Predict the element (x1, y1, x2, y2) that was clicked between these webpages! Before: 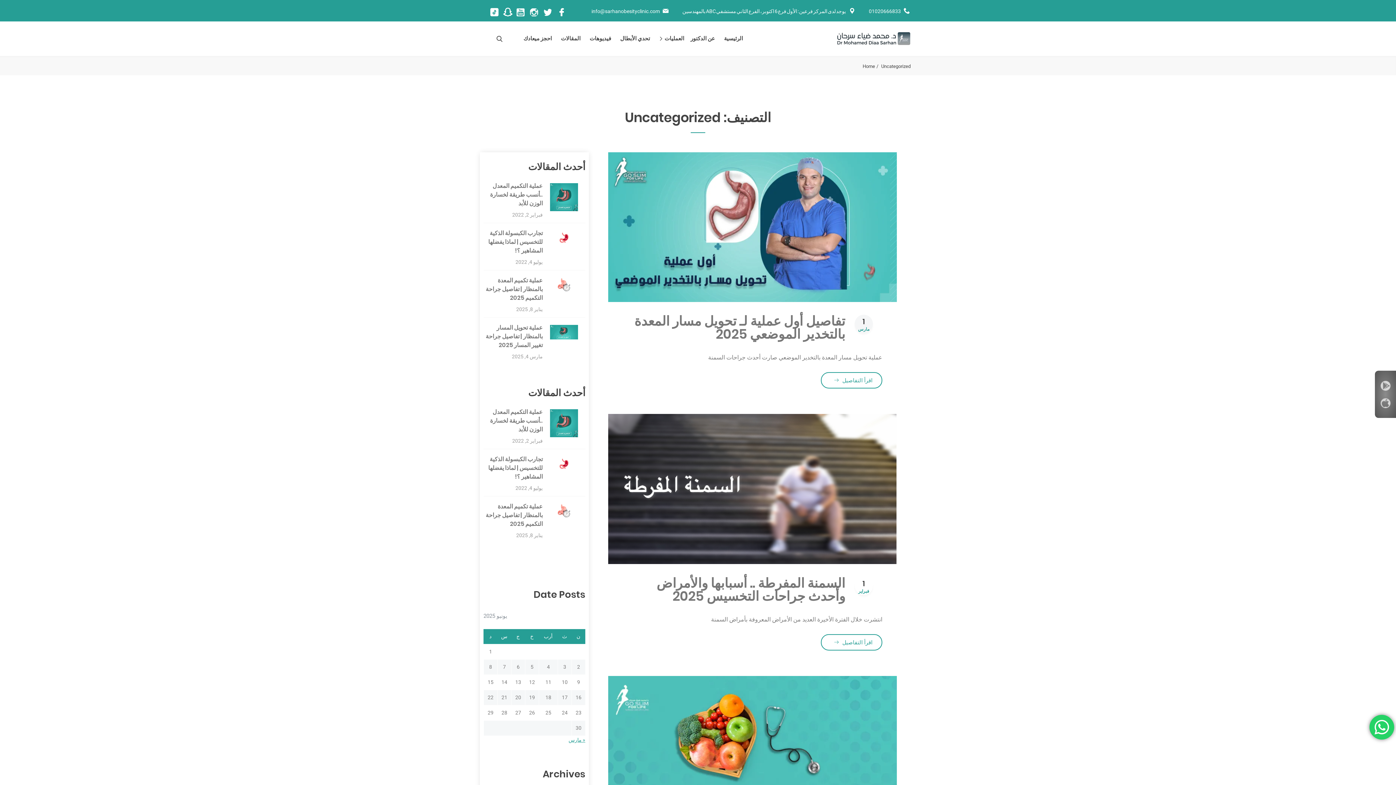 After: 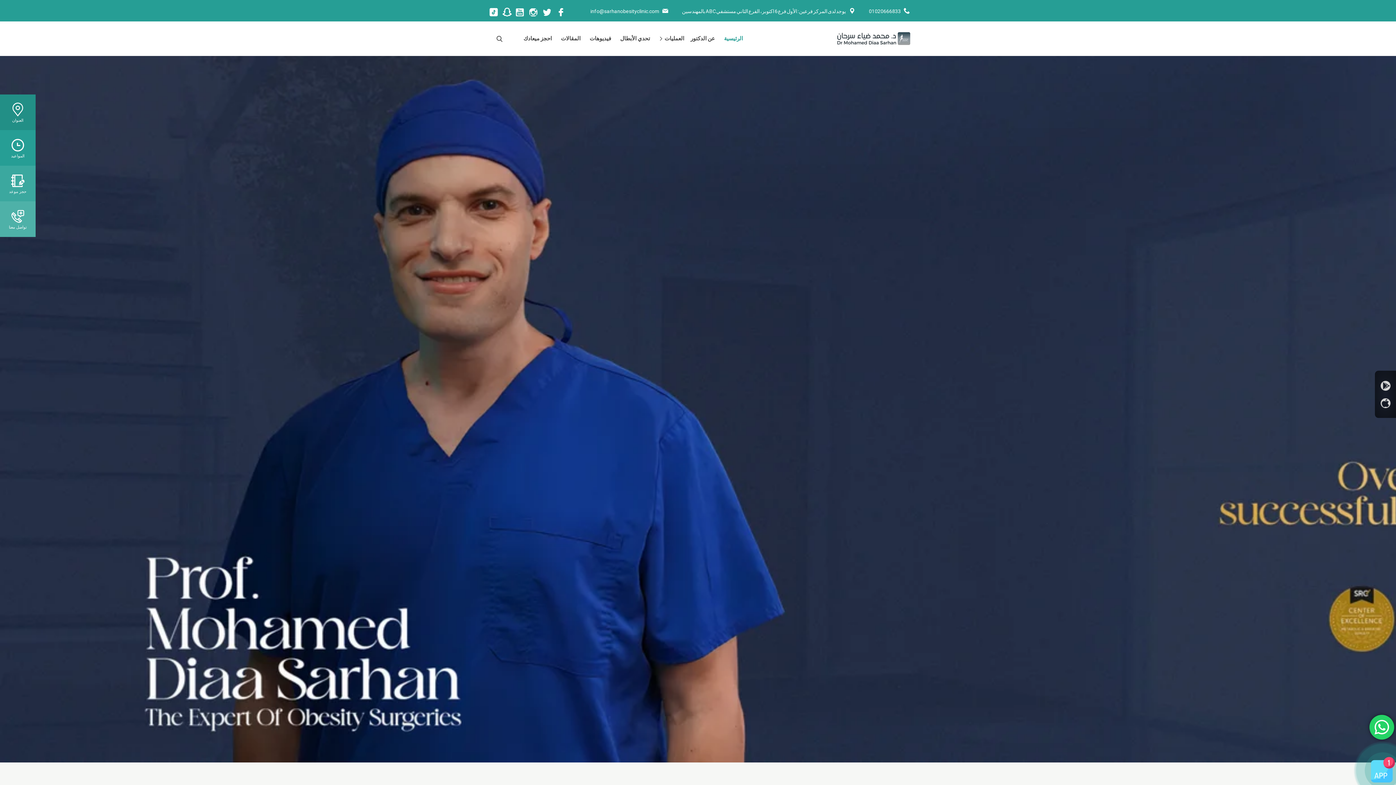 Action: bbox: (568, 737, 585, 743) label: « مارس